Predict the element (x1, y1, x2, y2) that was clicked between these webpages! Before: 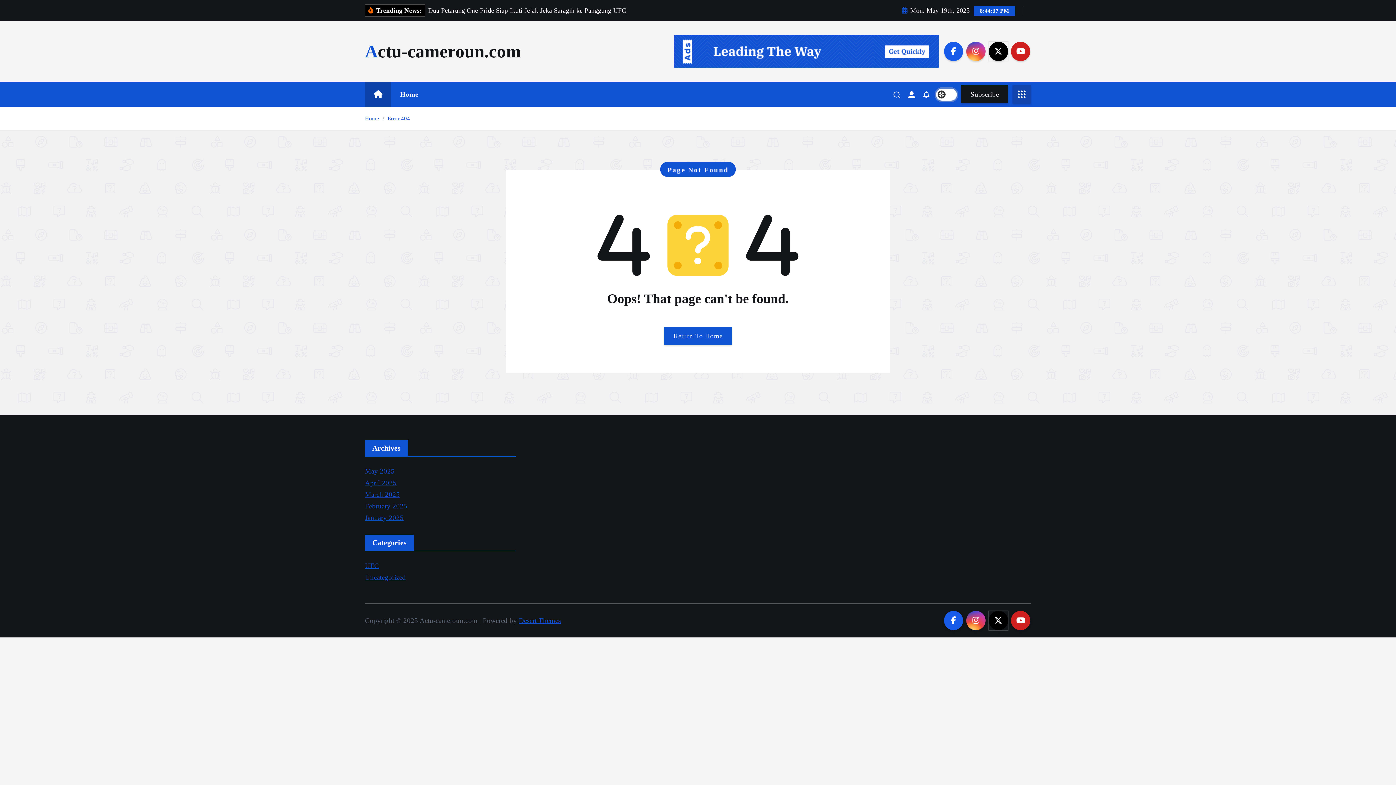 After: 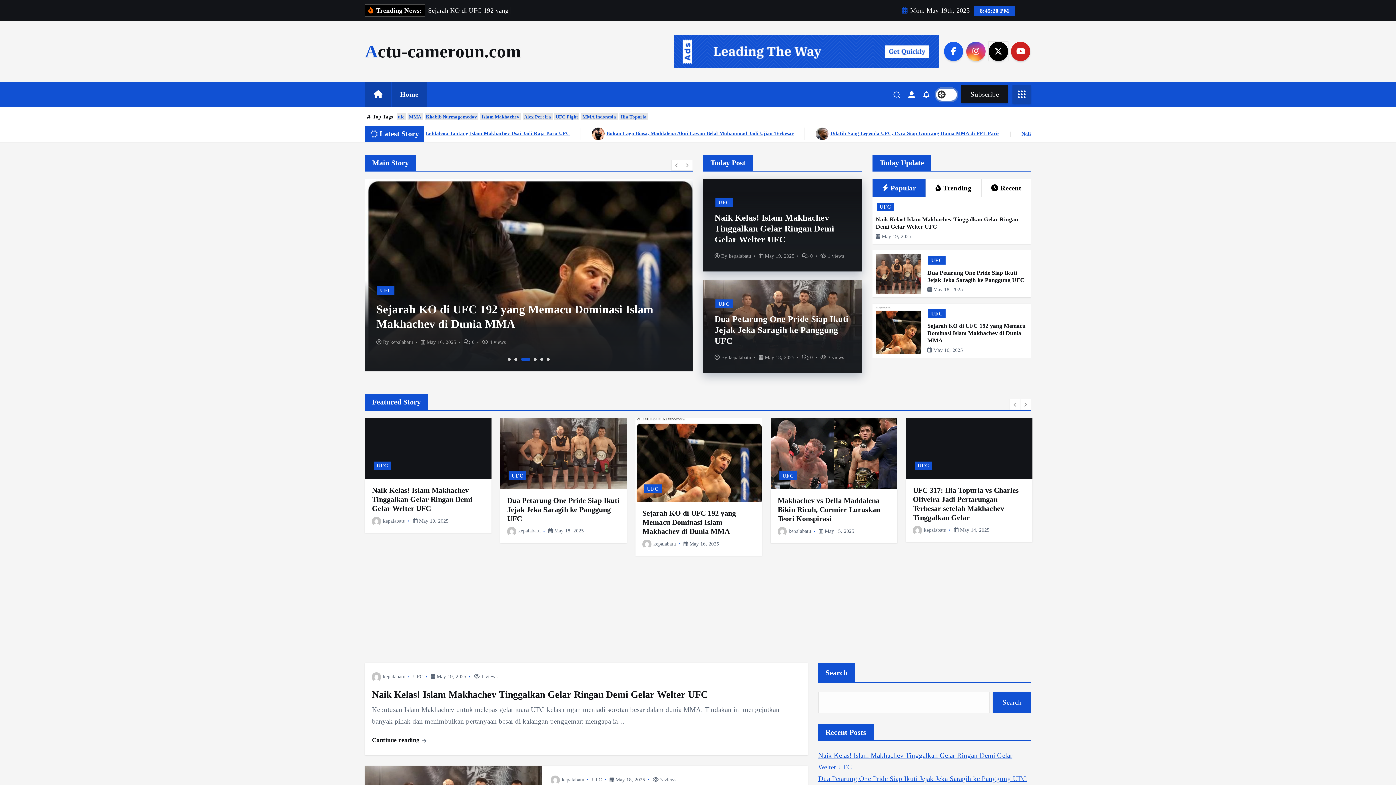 Action: label: Home bbox: (391, 81, 427, 106)